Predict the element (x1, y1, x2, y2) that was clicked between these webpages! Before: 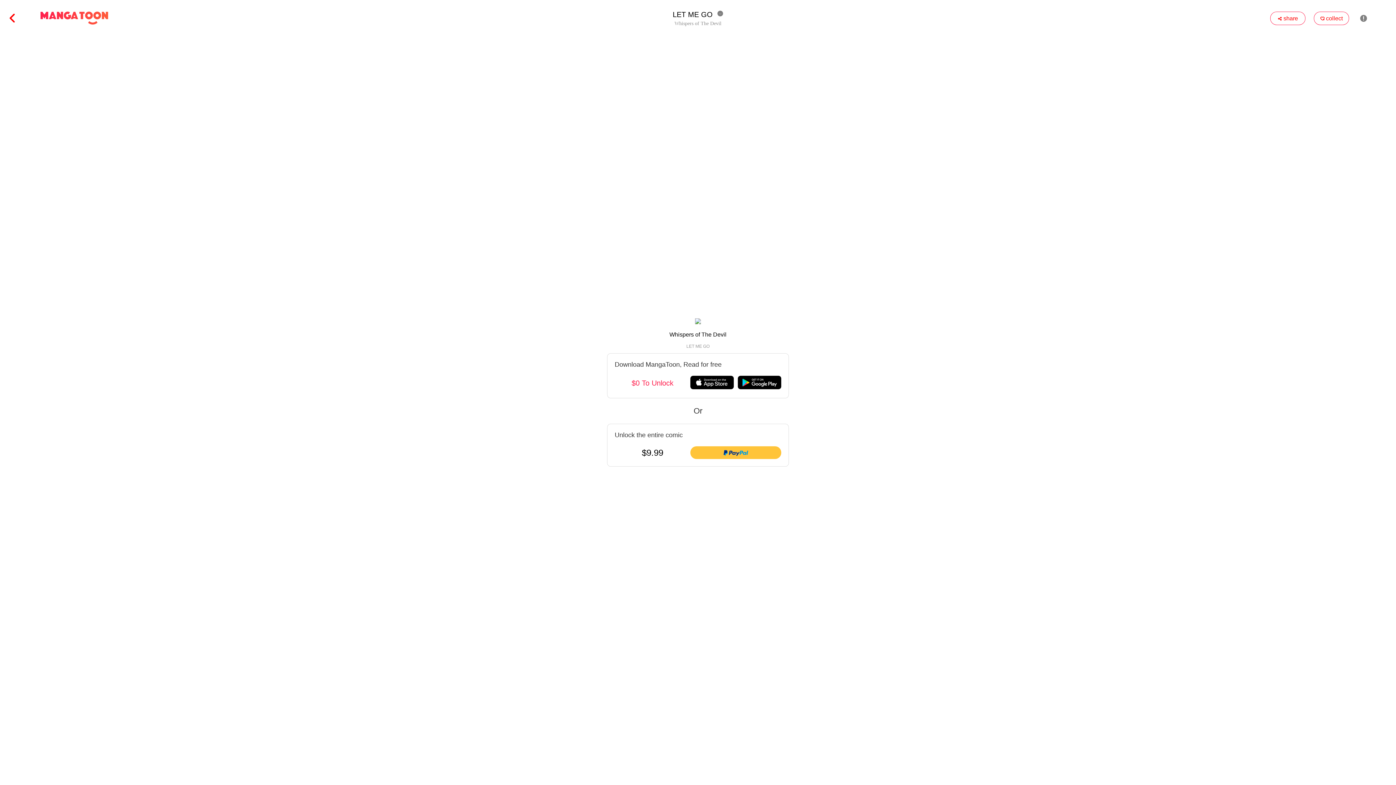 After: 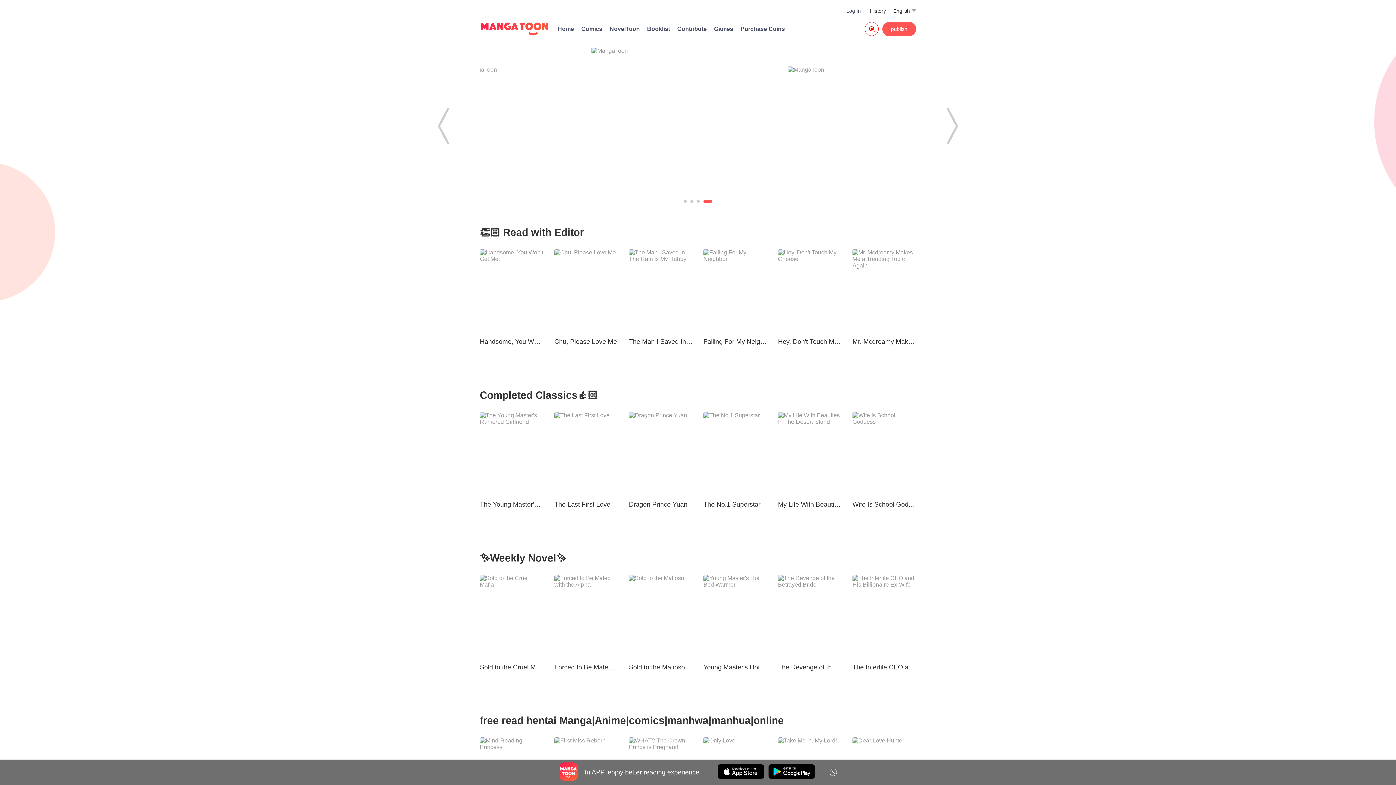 Action: bbox: (16, 10, 110, 25)